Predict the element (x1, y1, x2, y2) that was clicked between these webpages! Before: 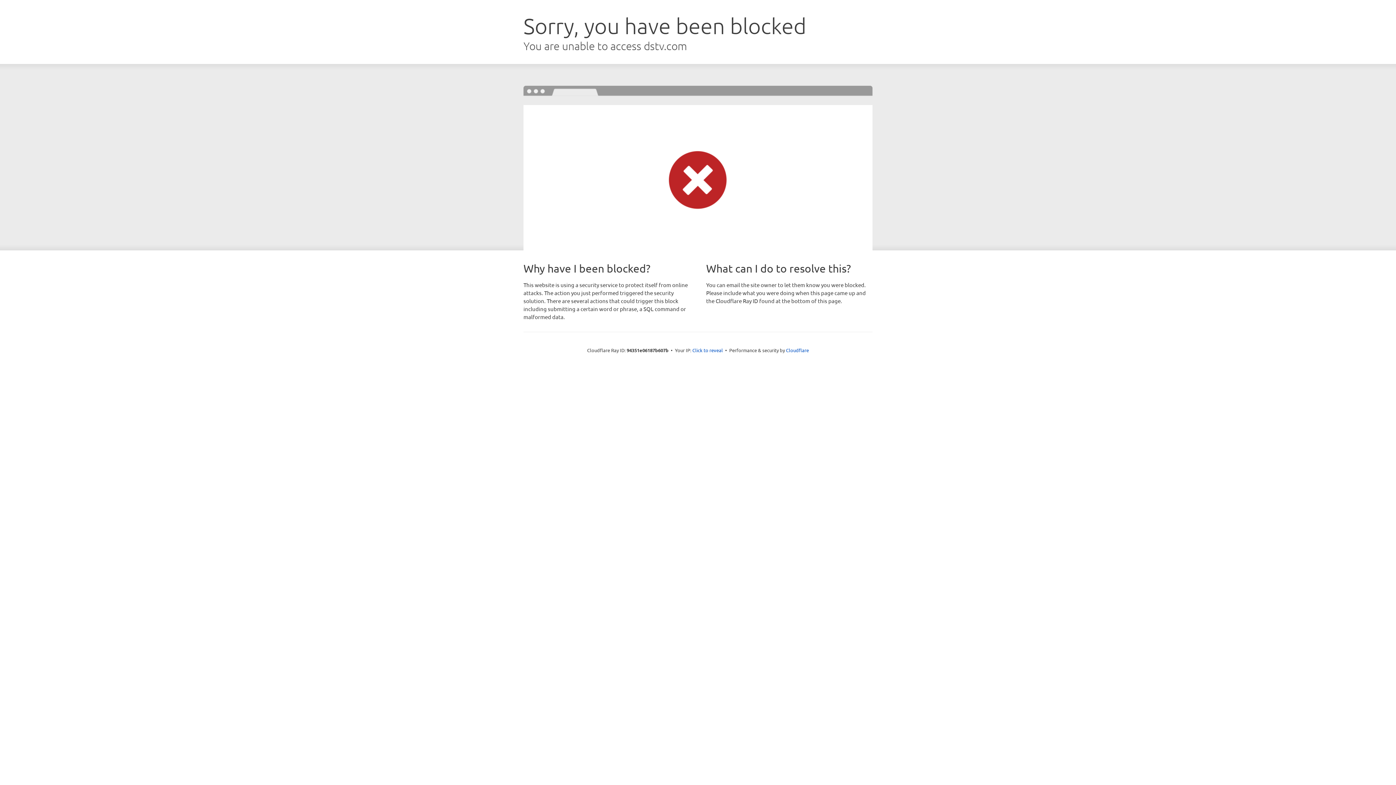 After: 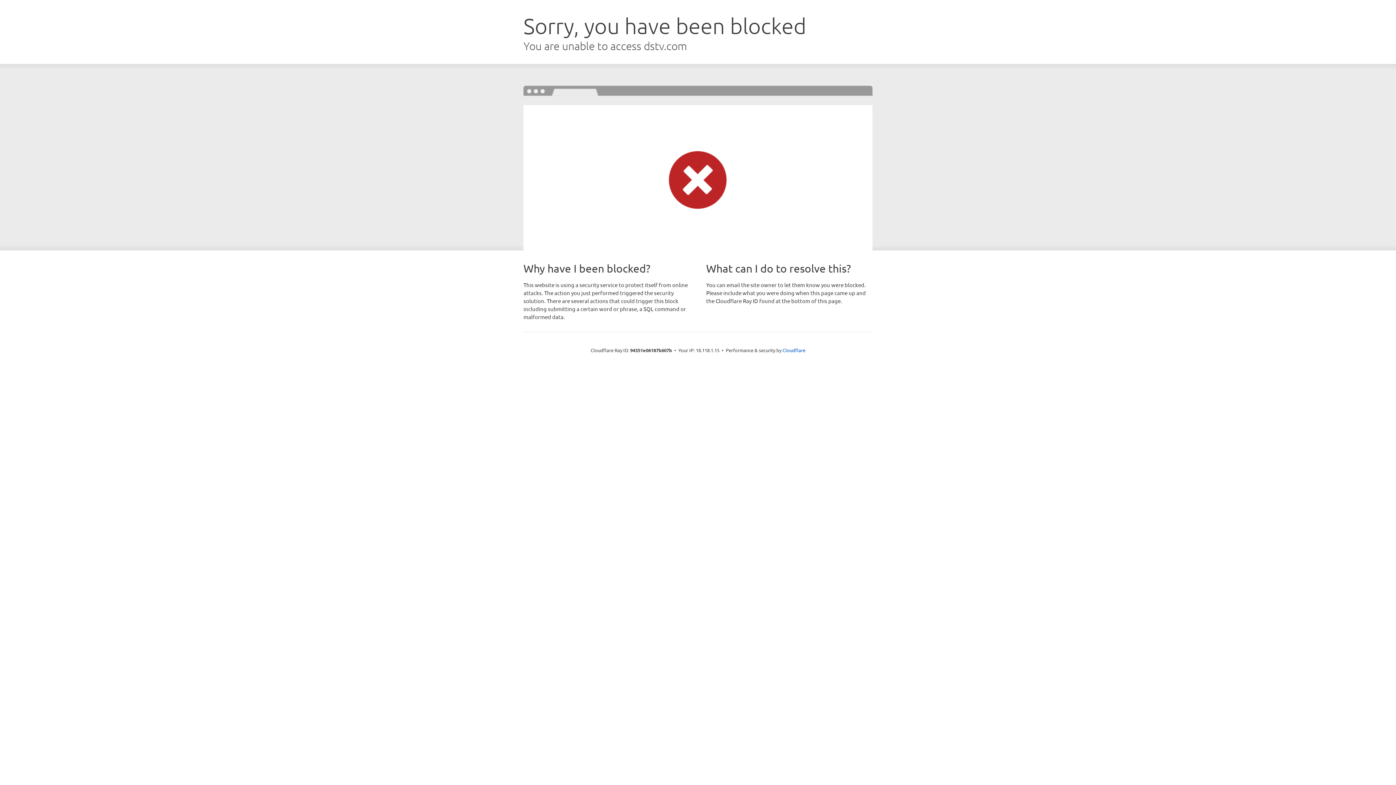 Action: label: Click to reveal bbox: (692, 346, 723, 353)